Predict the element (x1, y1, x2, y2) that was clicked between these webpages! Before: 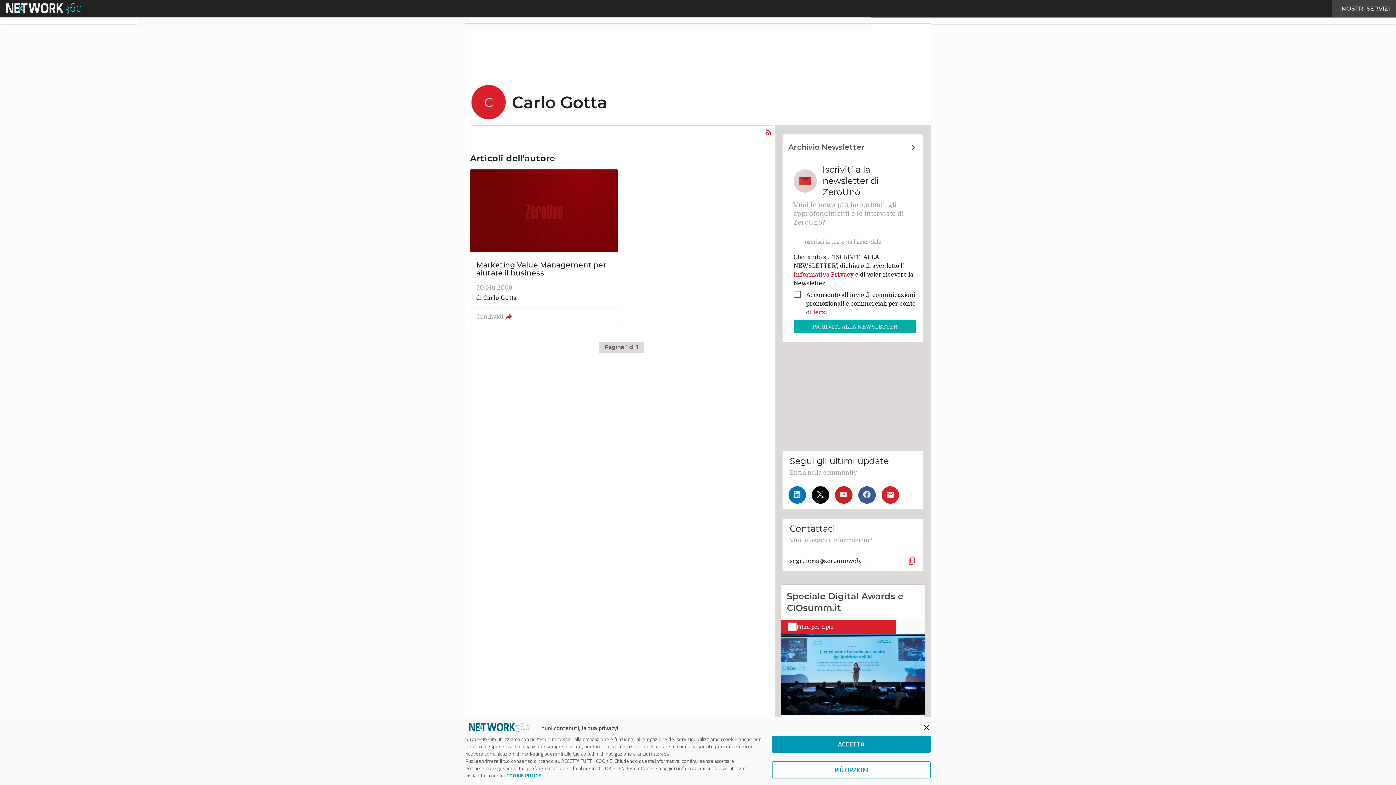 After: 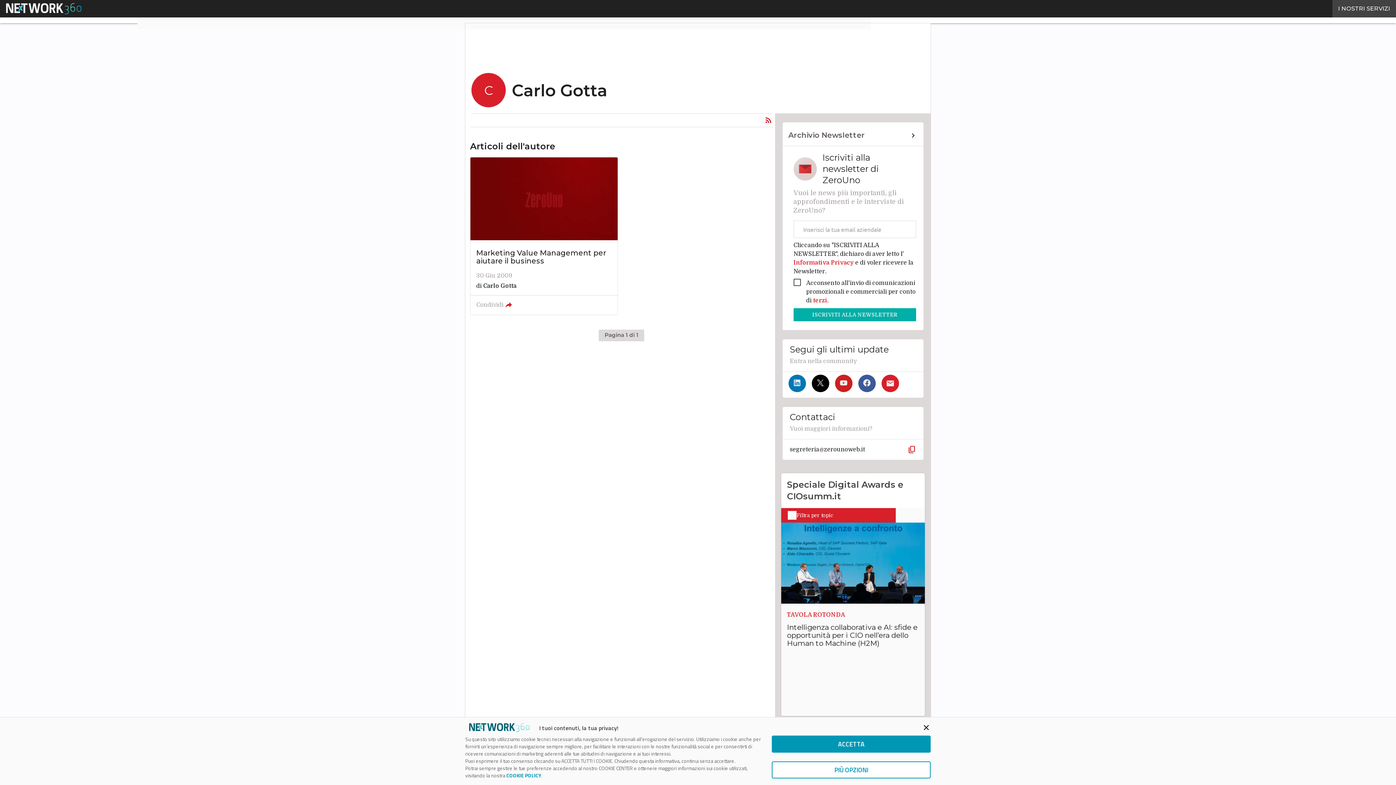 Action: bbox: (858, 486, 875, 504)